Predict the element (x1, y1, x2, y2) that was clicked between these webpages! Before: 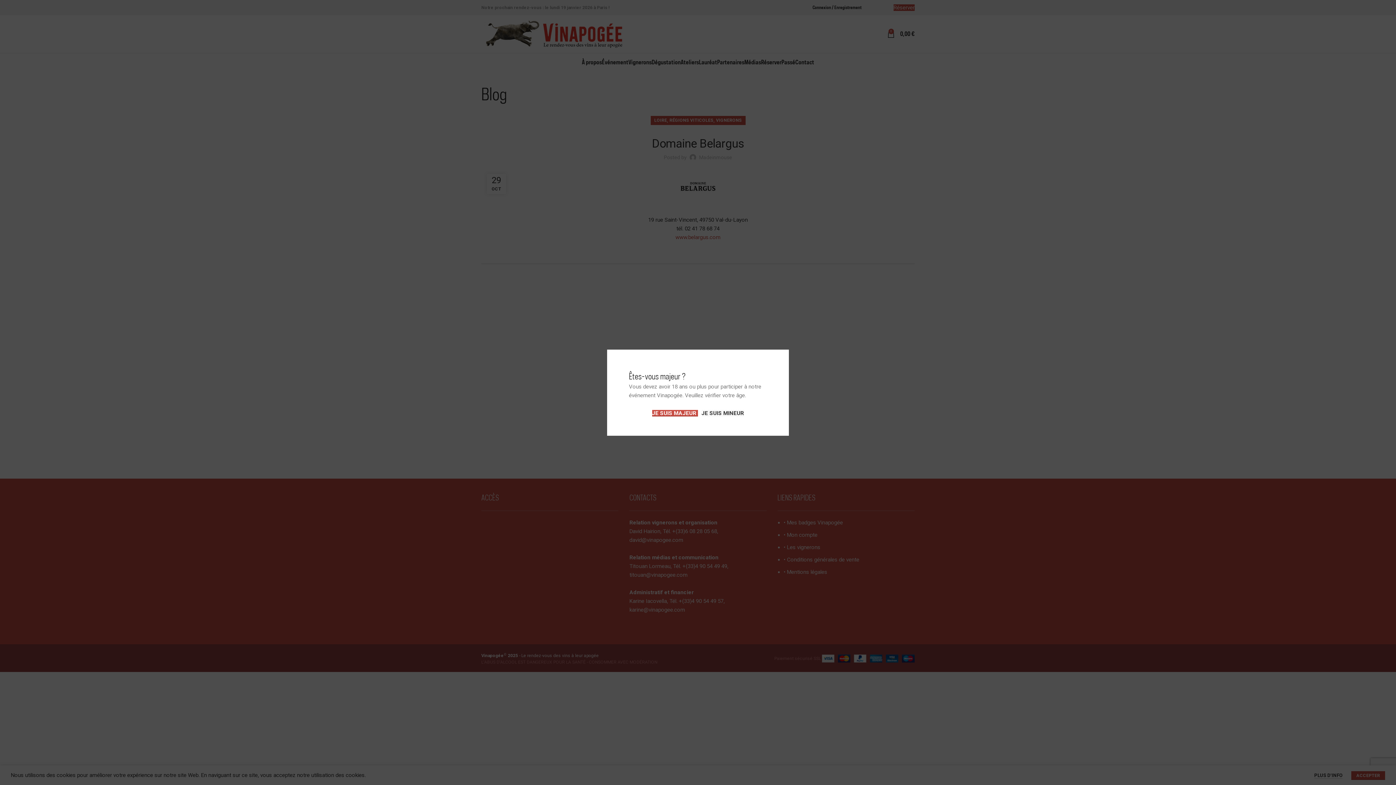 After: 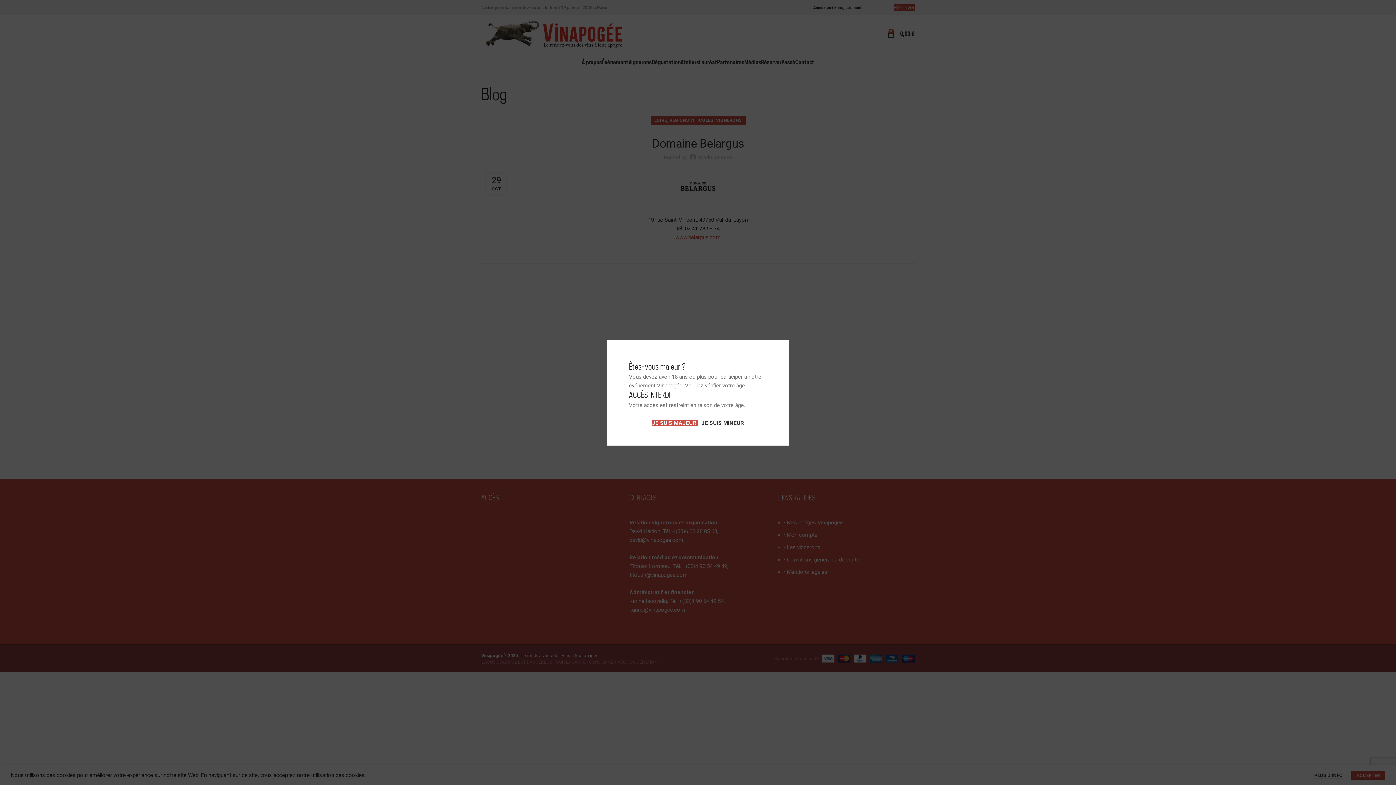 Action: label: JE SUIS MINEUR bbox: (701, 410, 744, 416)